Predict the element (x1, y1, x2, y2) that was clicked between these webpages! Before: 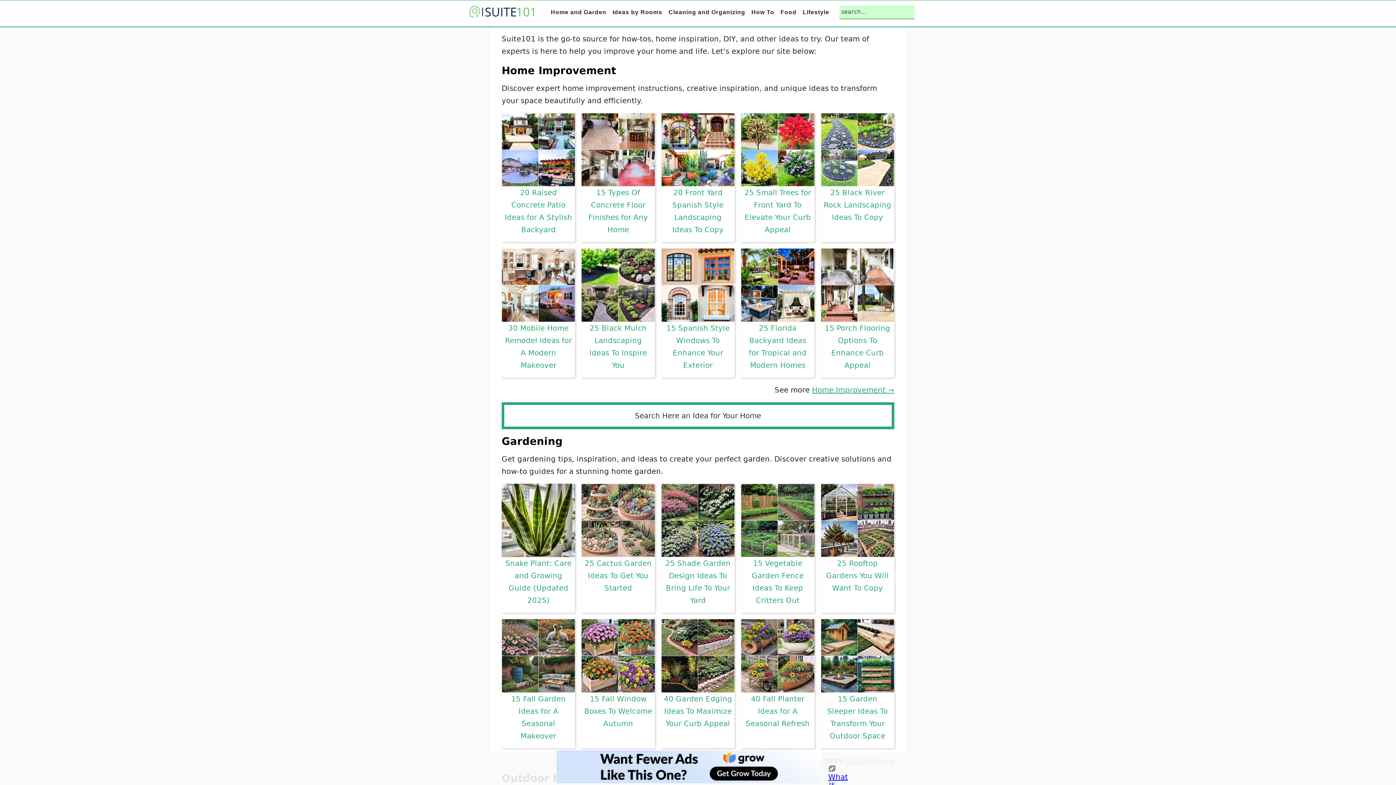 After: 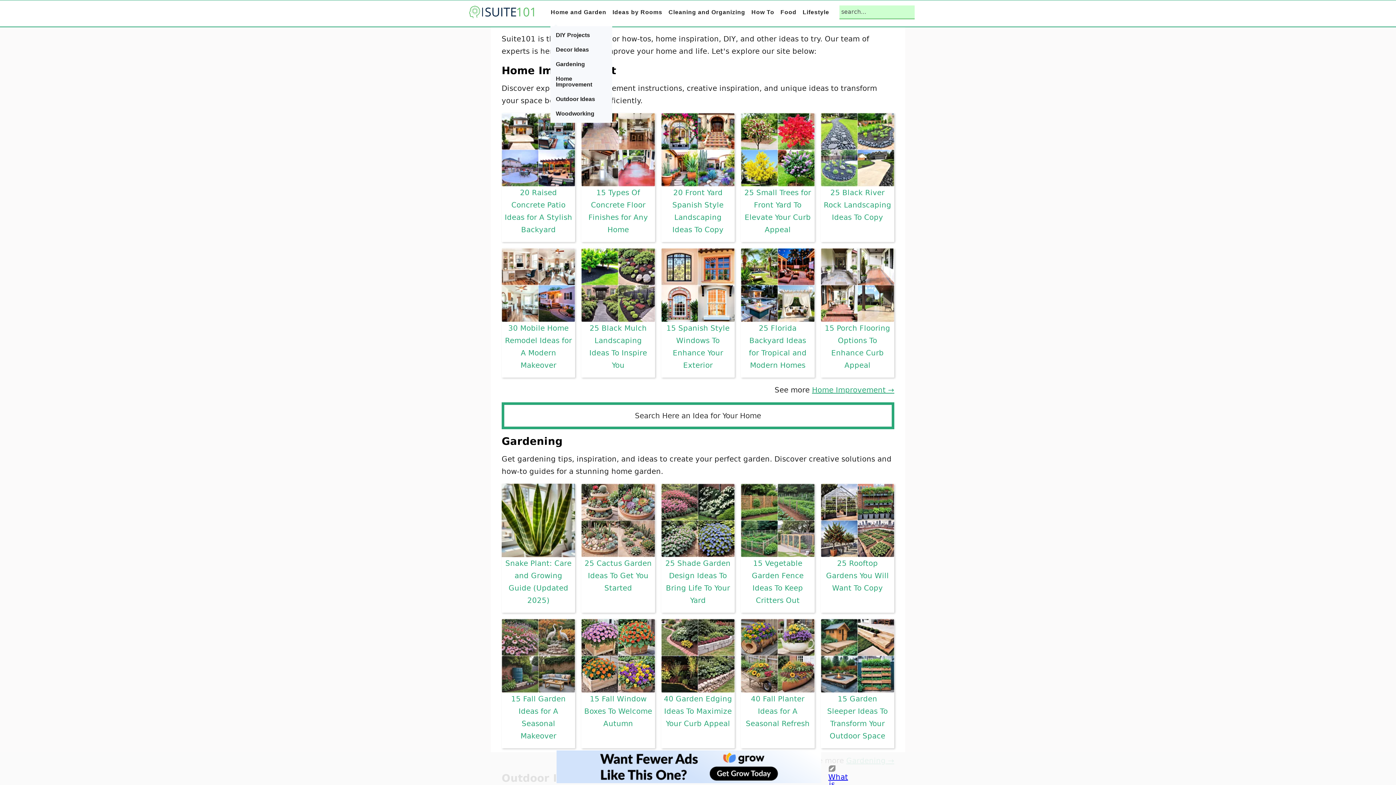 Action: label: Home and Garden bbox: (548, 0, 608, 24)